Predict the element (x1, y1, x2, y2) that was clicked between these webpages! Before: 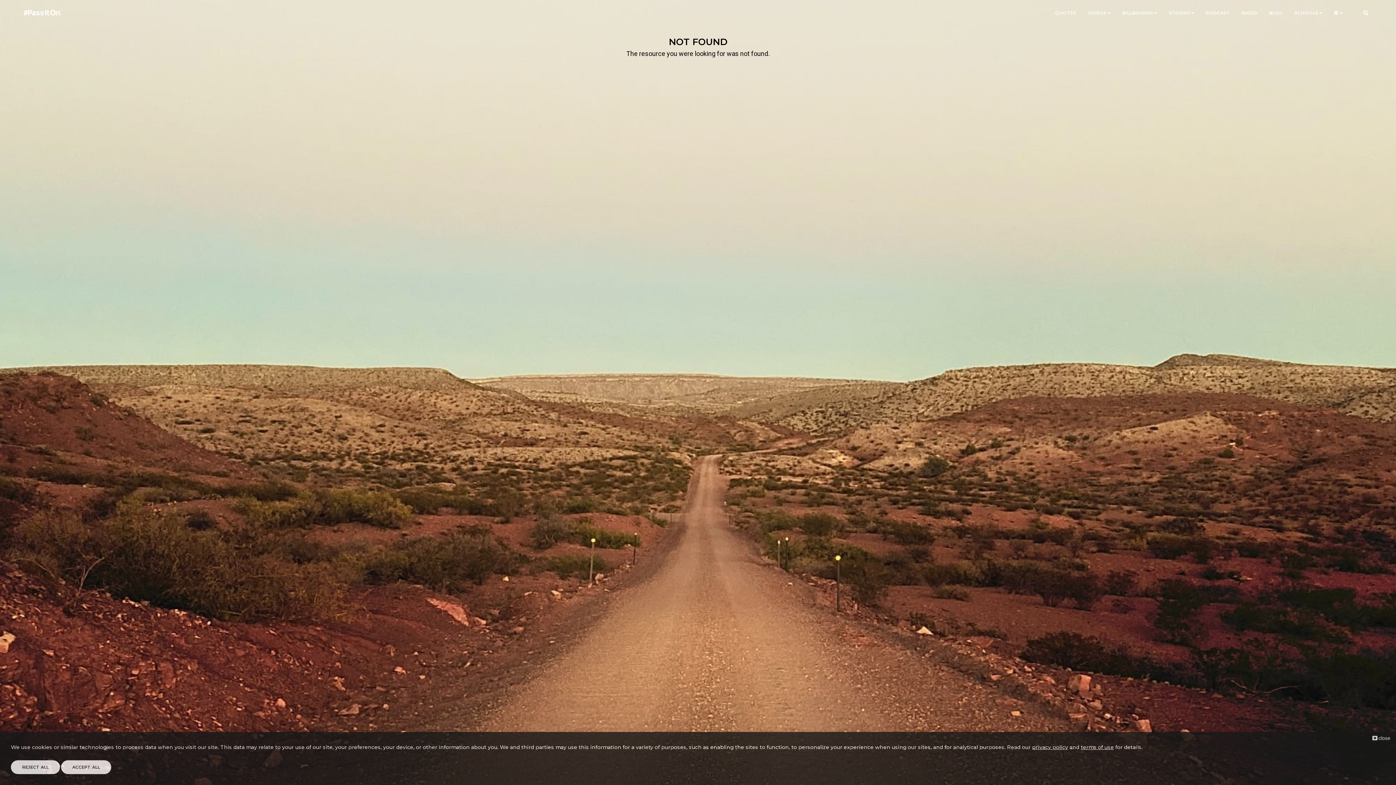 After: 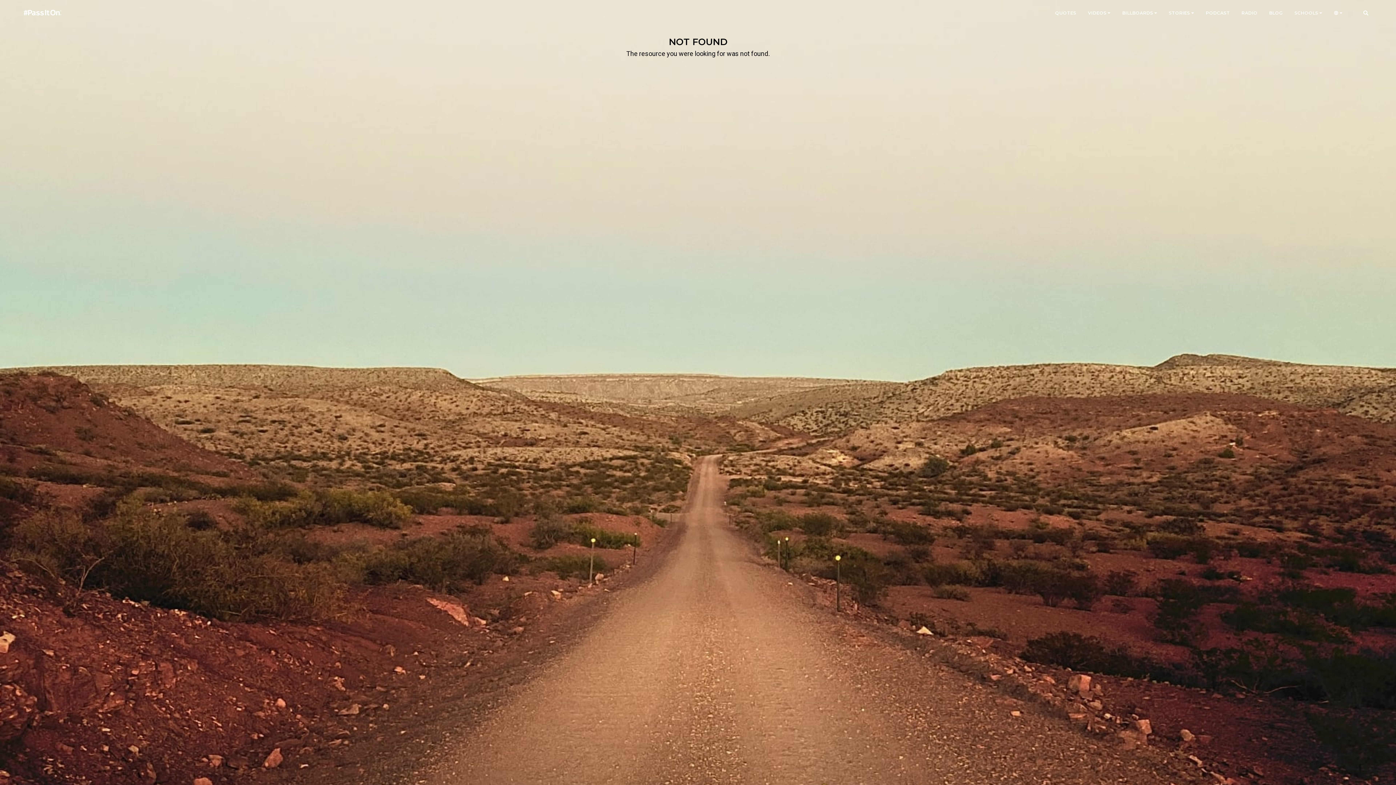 Action: bbox: (1372, 734, 1390, 742) label:  close